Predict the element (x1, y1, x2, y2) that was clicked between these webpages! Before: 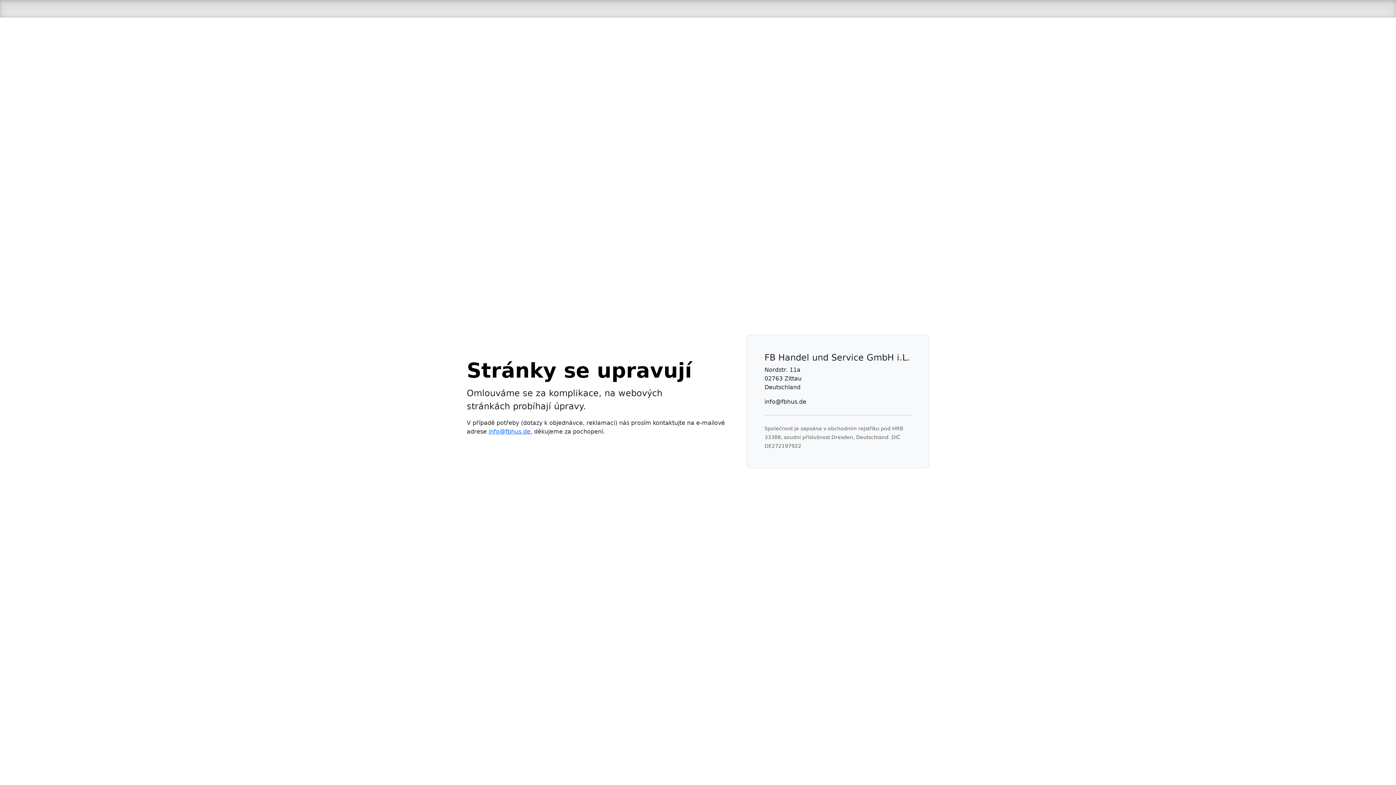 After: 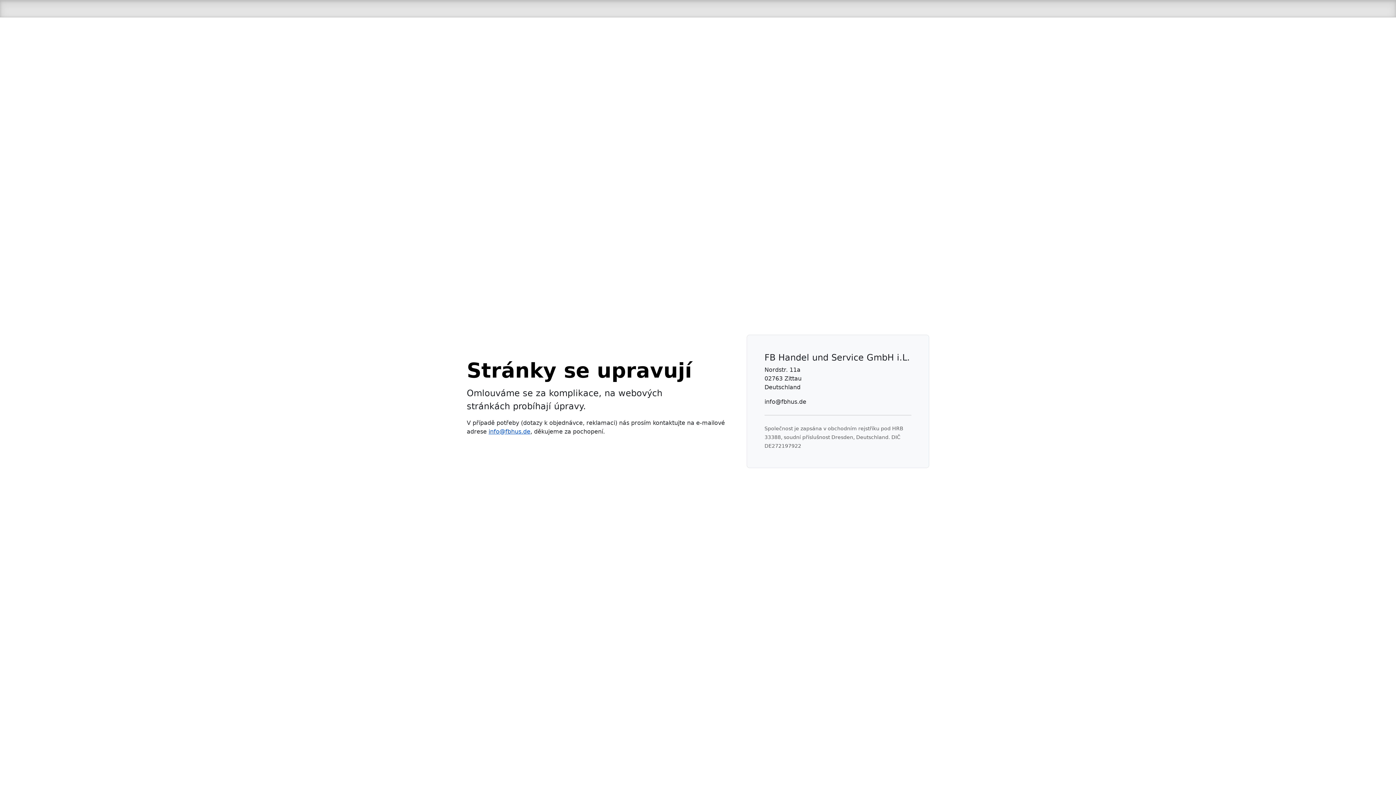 Action: label: info@fbhus.de bbox: (488, 428, 530, 435)